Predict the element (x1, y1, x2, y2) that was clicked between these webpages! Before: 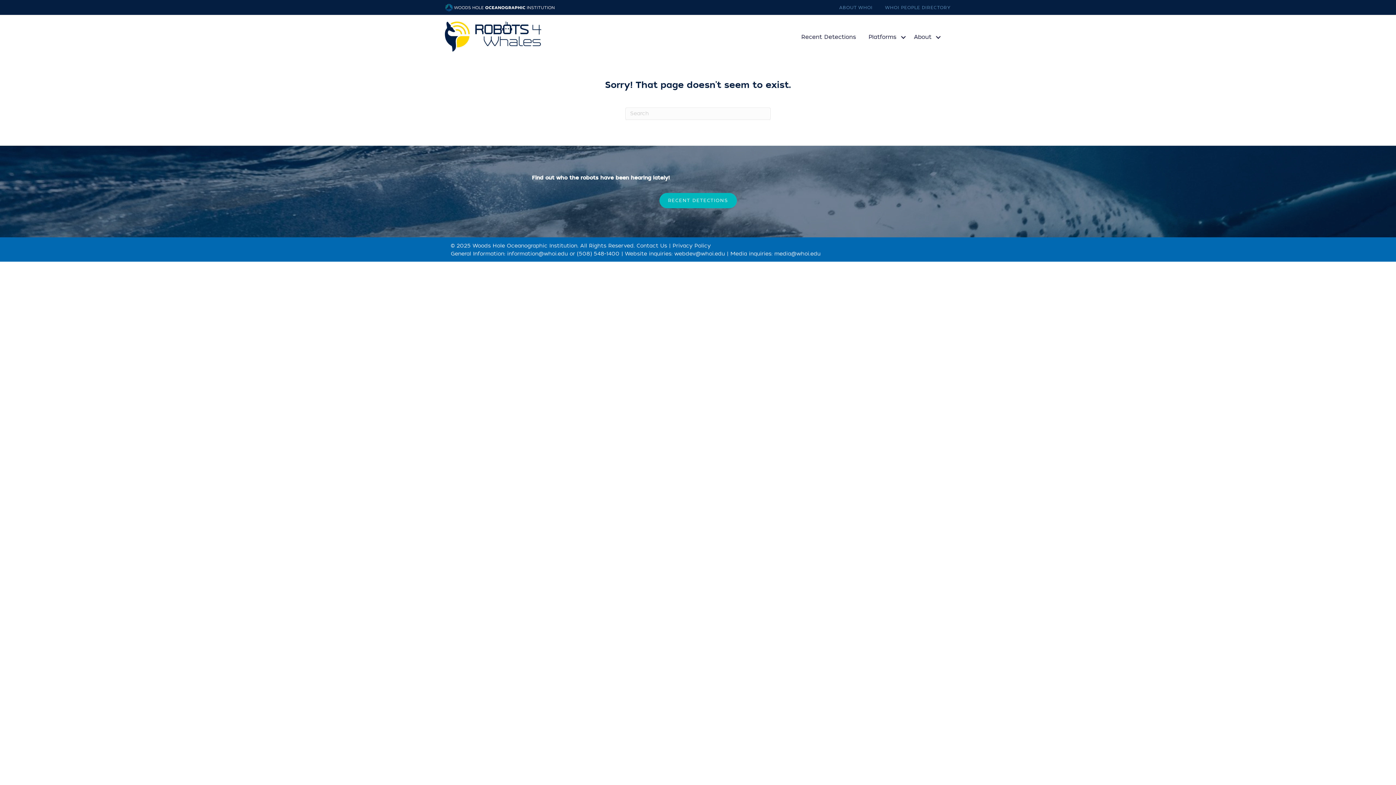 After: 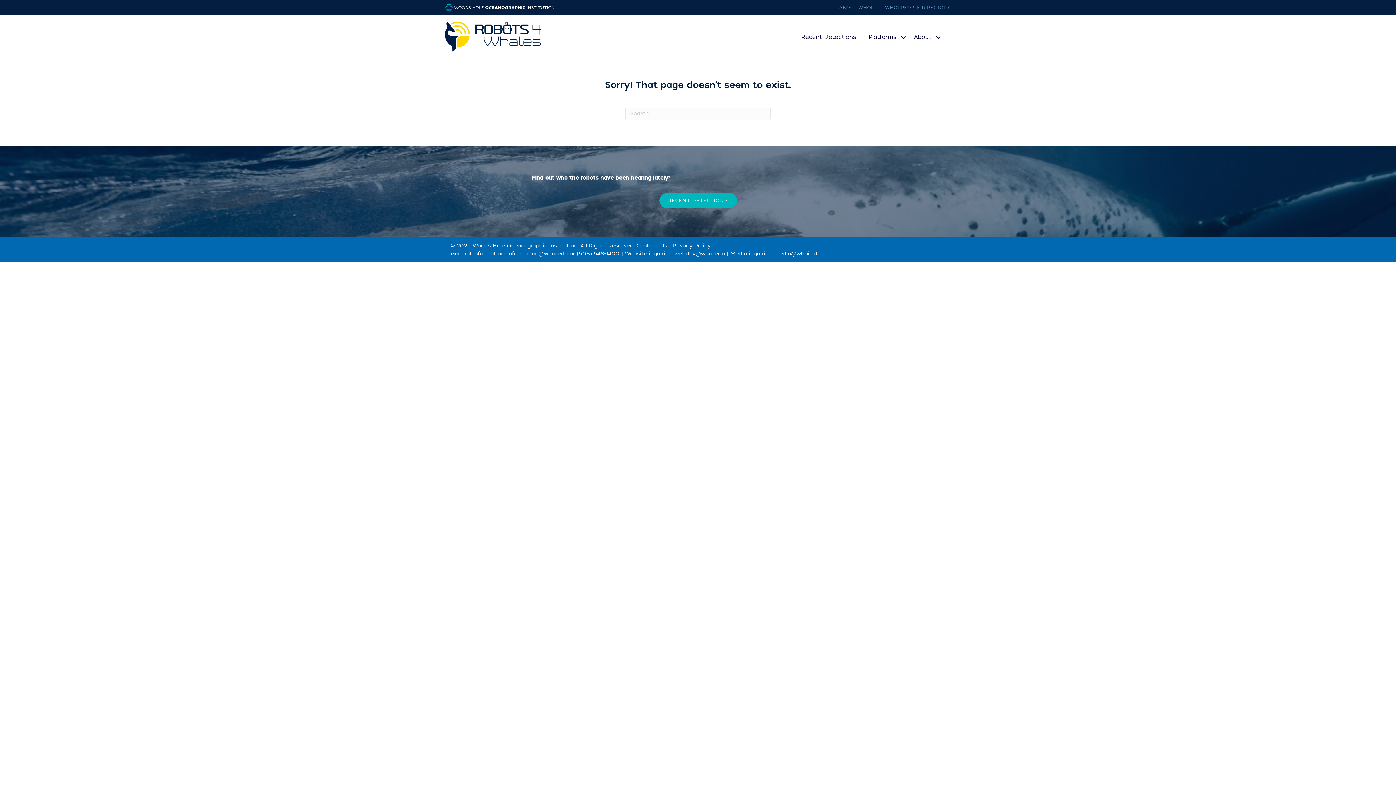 Action: label: webdev@whoi.edu bbox: (674, 250, 725, 257)